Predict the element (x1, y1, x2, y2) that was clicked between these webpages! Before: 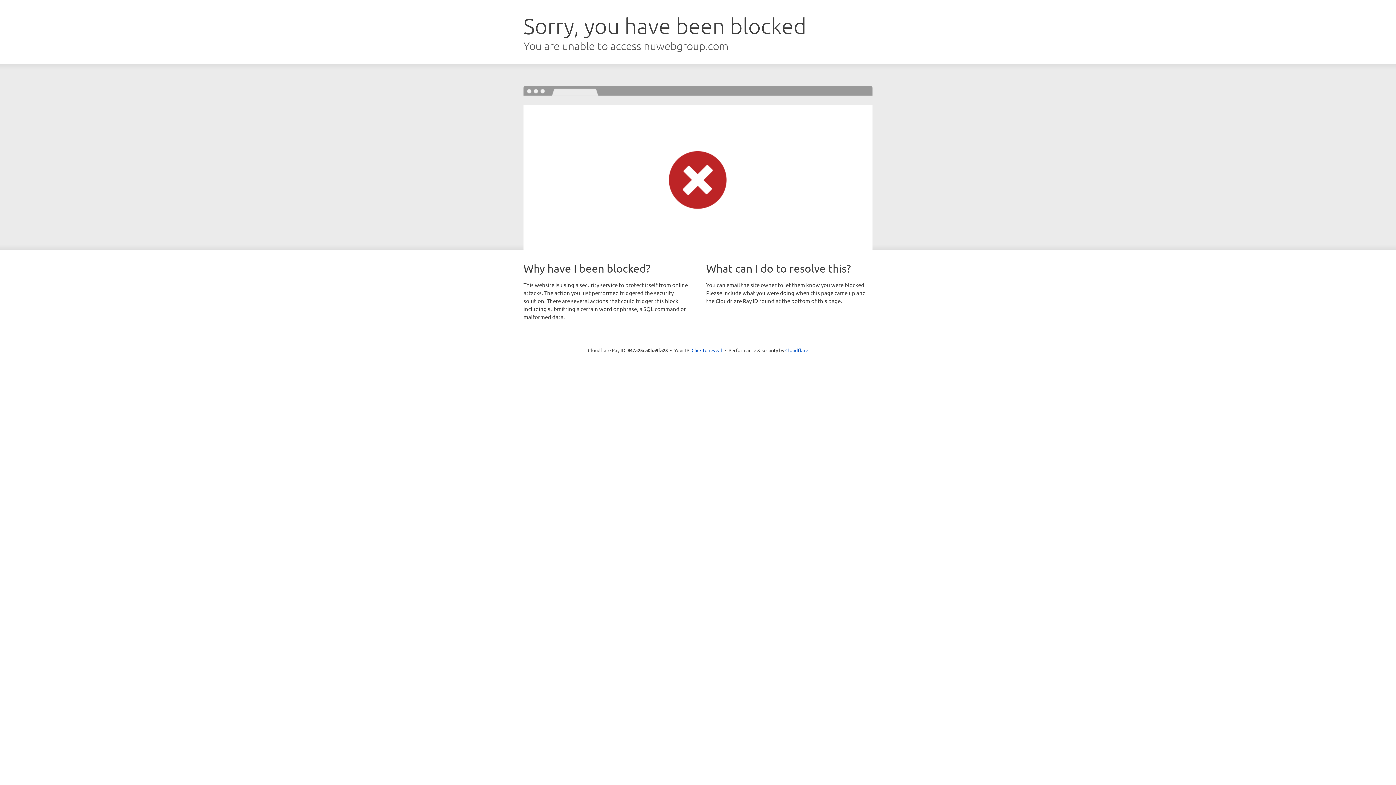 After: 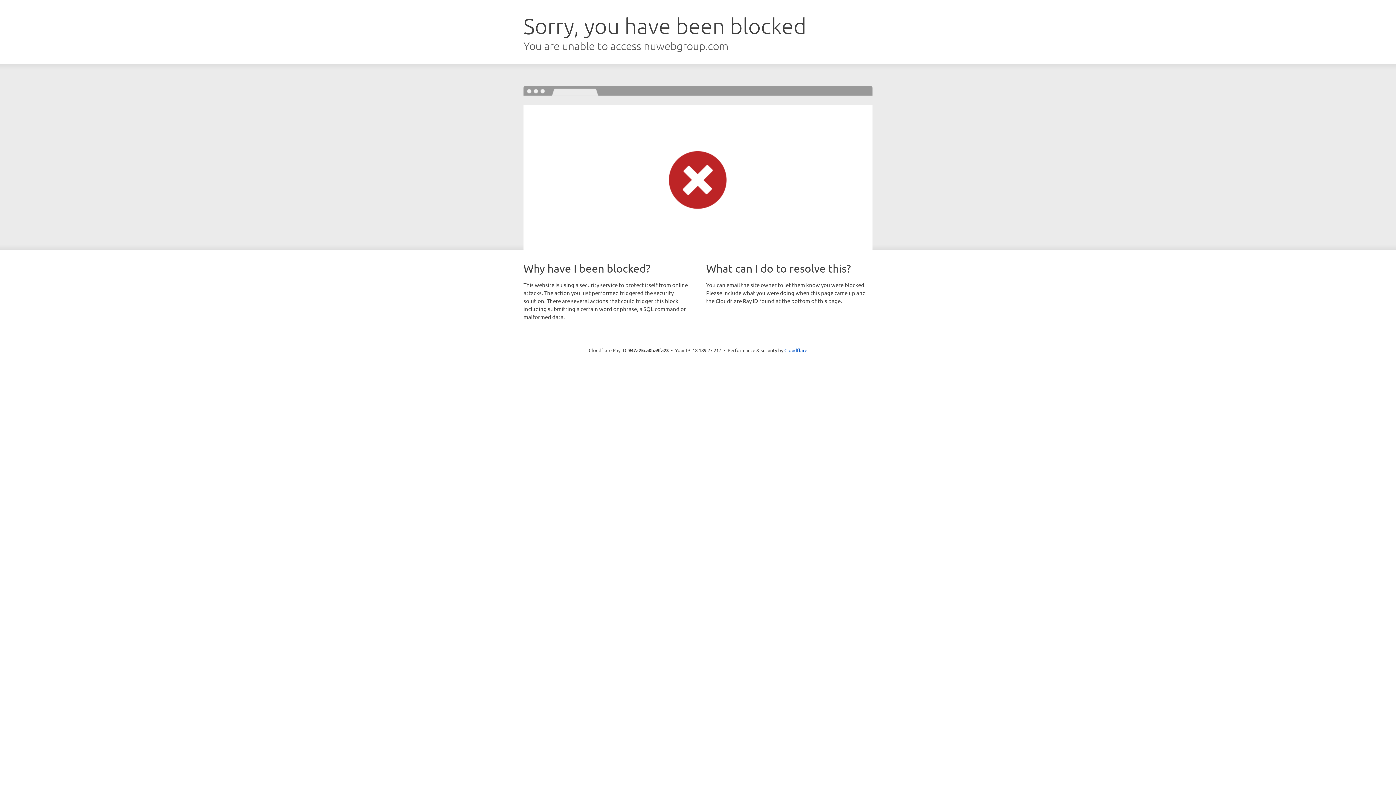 Action: label: Click to reveal bbox: (691, 346, 722, 353)